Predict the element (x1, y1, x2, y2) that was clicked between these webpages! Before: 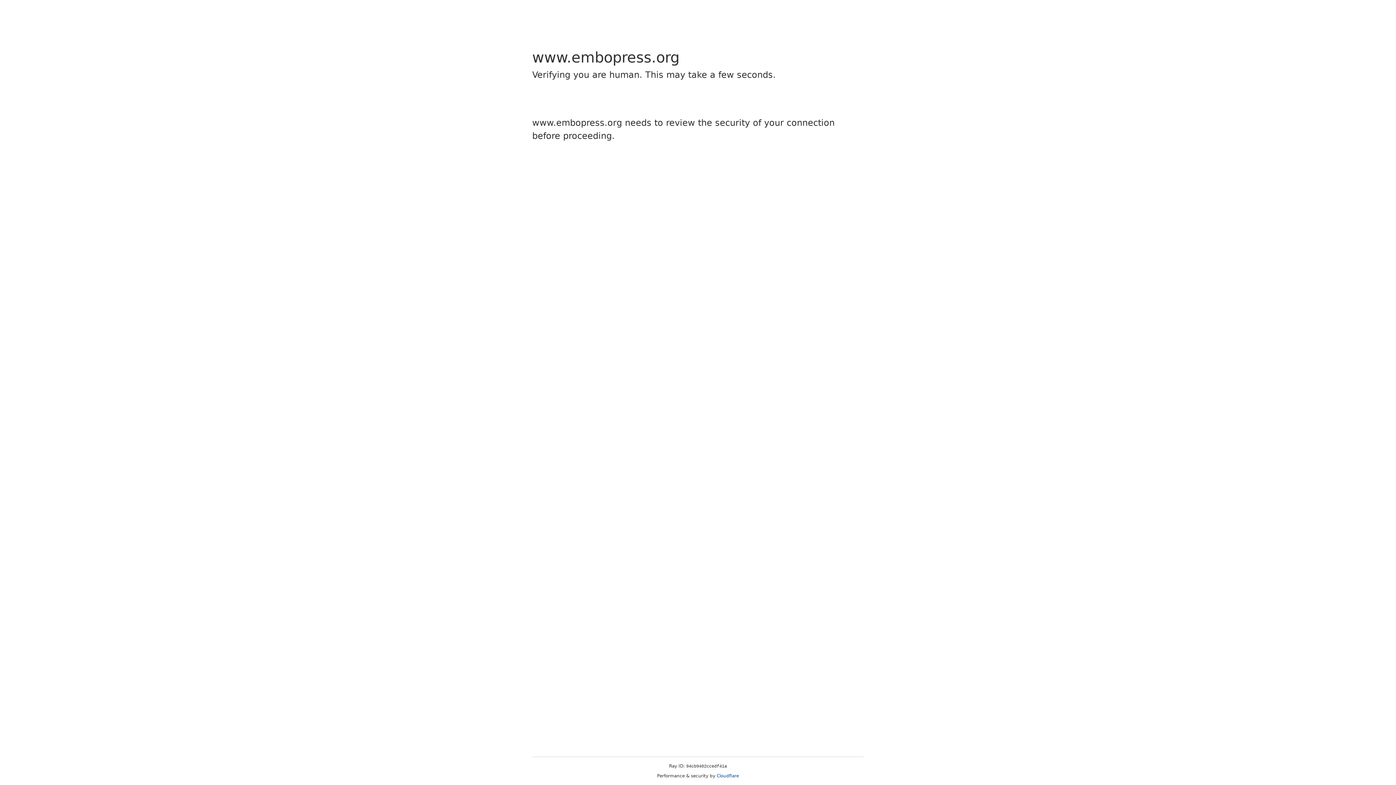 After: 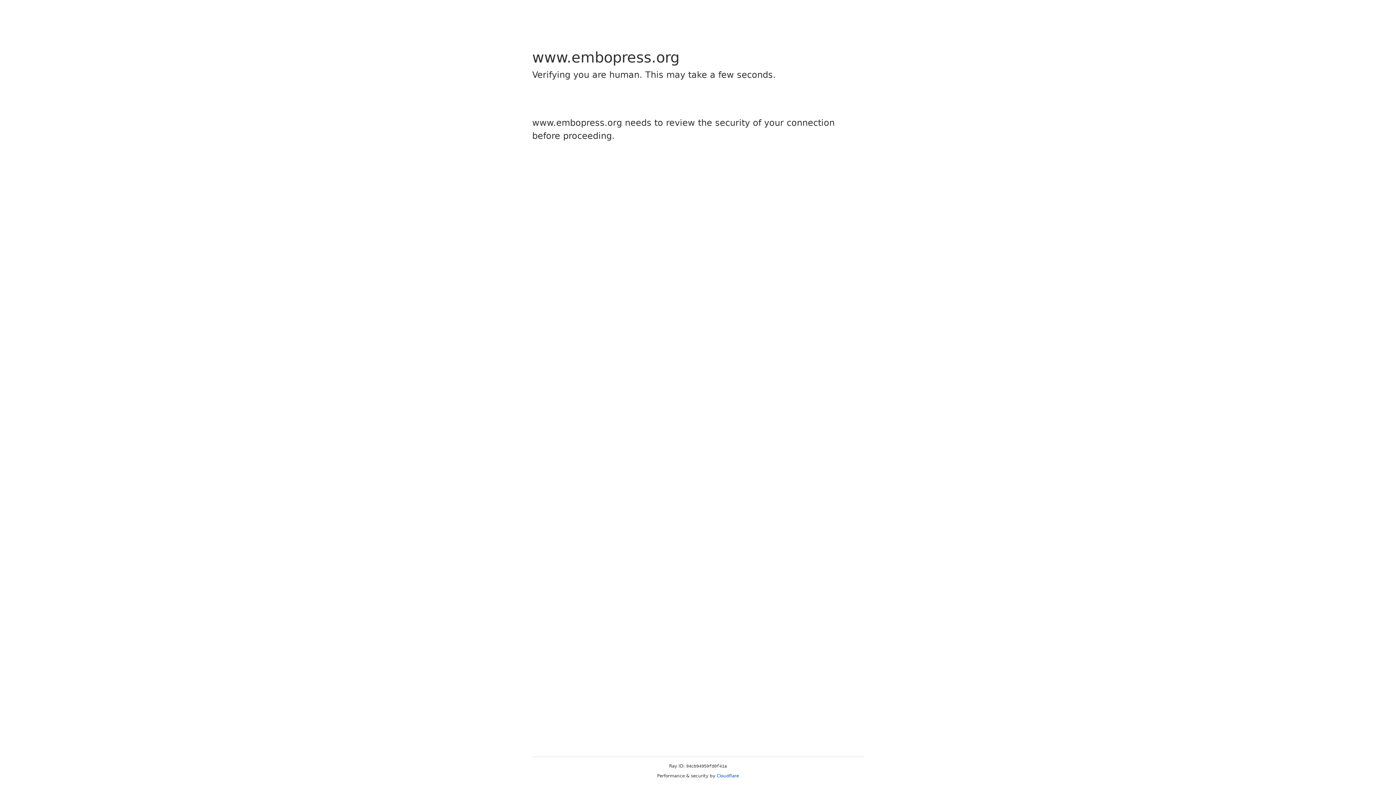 Action: bbox: (716, 773, 739, 778) label: Cloudflare